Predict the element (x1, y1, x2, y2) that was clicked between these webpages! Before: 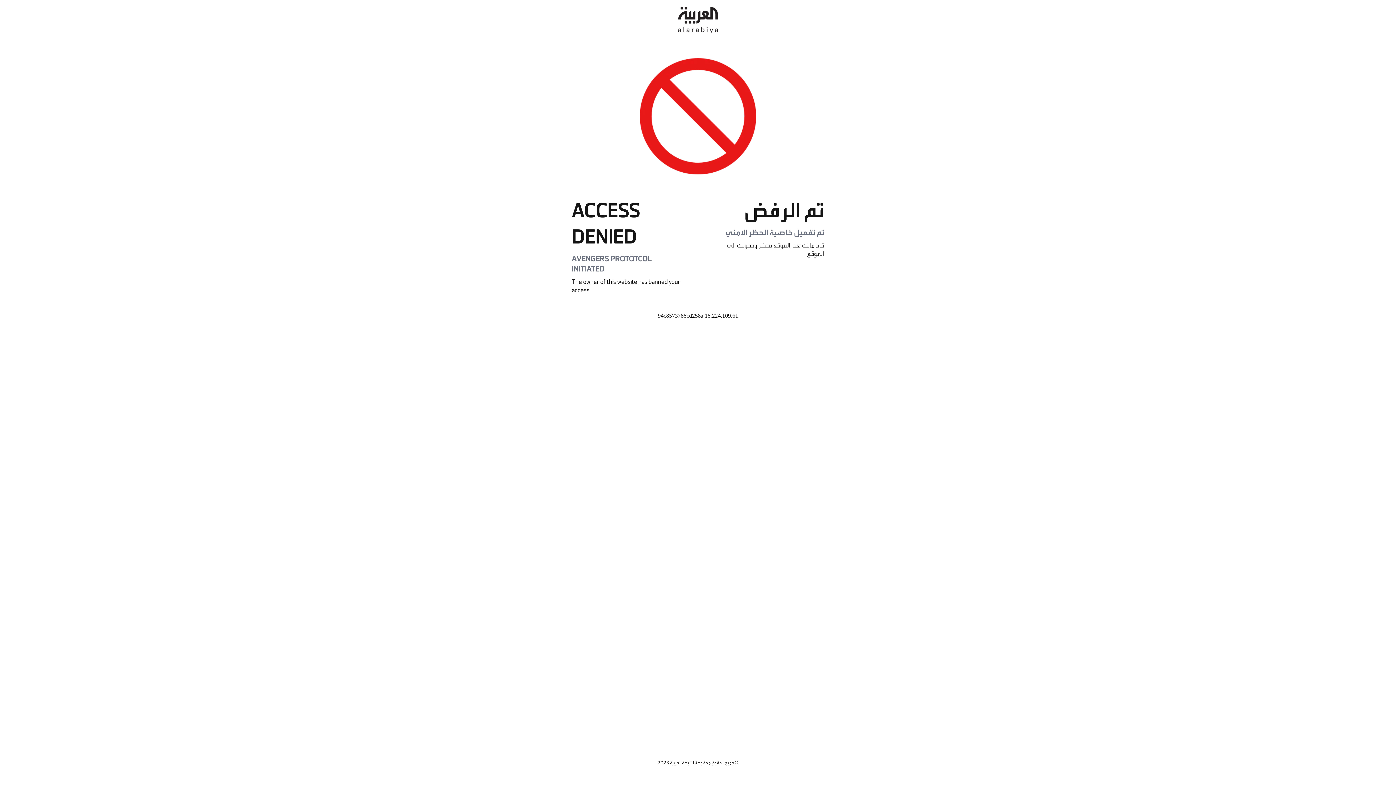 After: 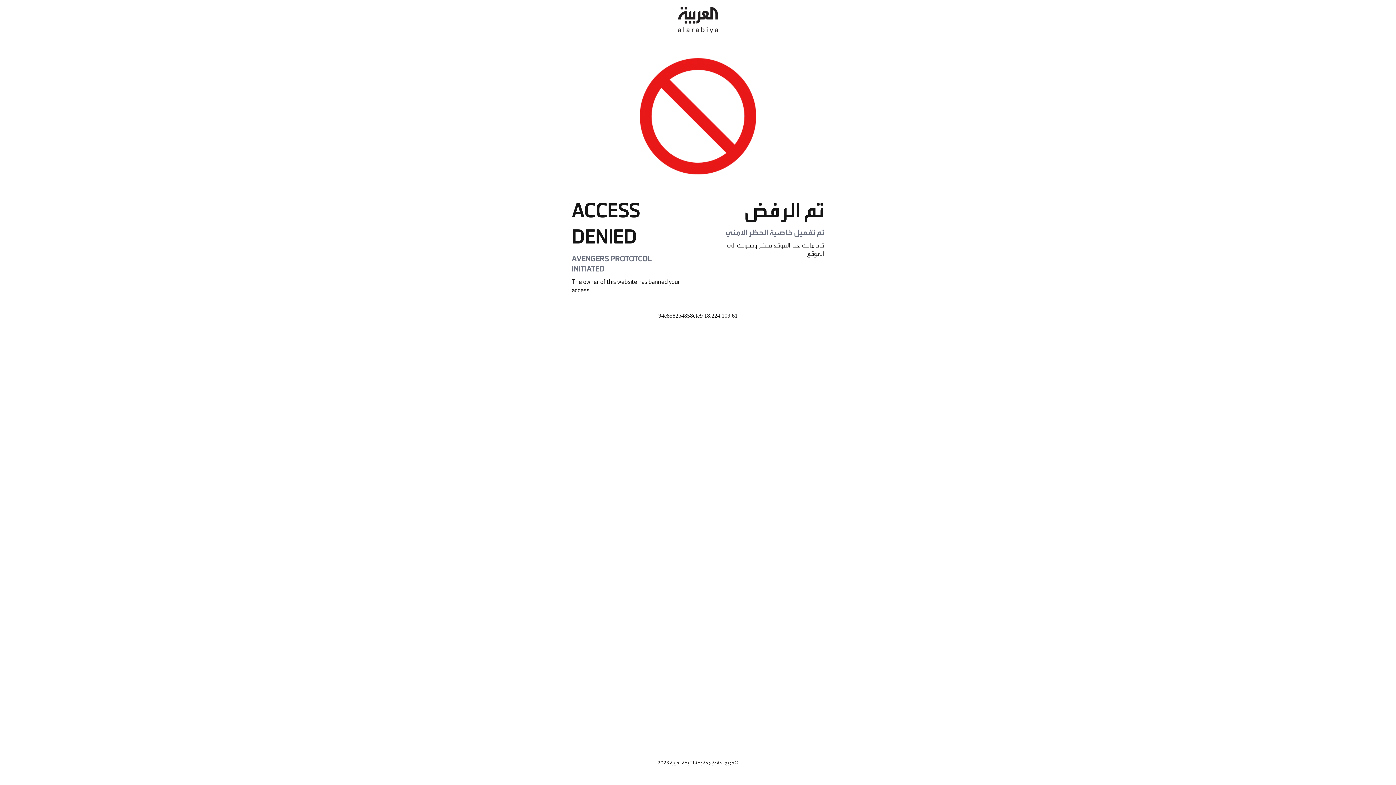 Action: bbox: (678, 0, 718, 40)